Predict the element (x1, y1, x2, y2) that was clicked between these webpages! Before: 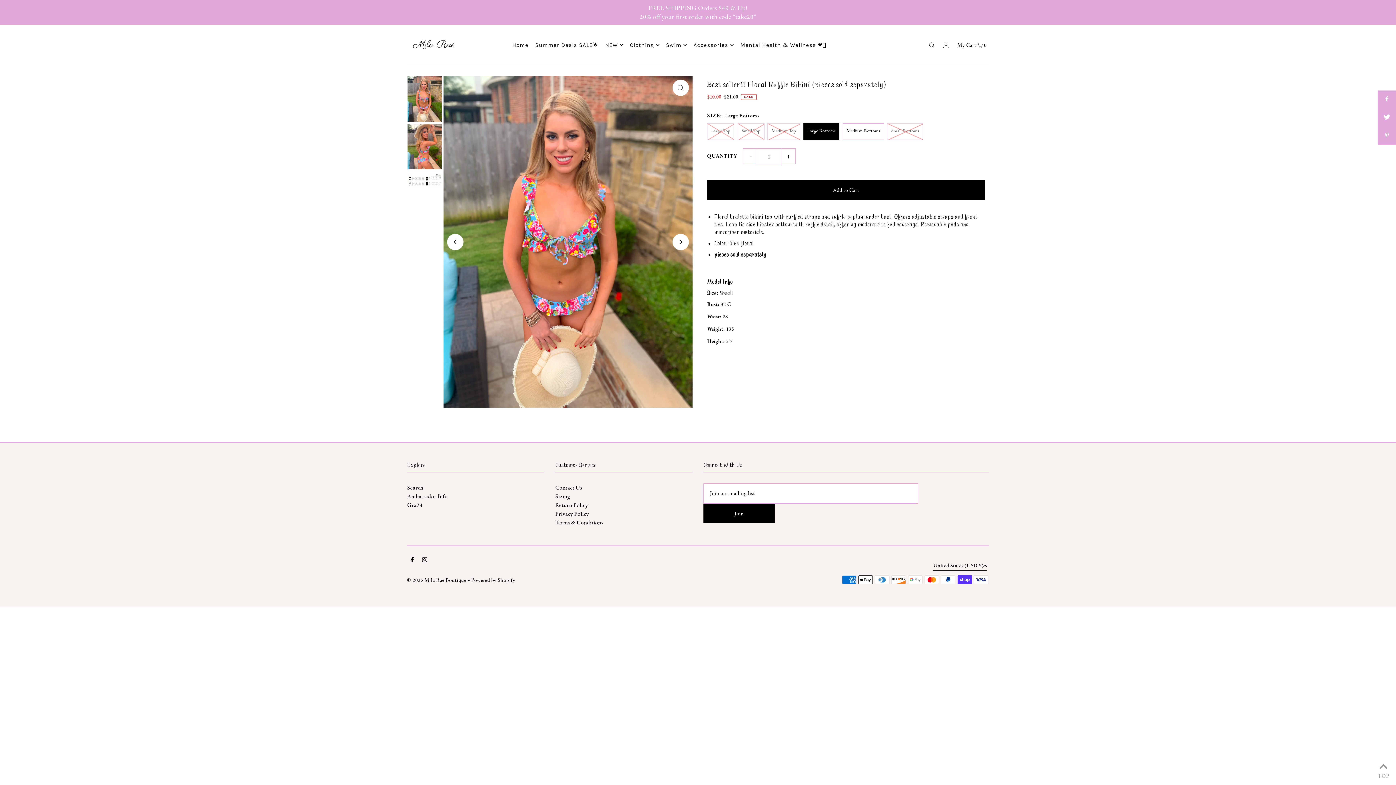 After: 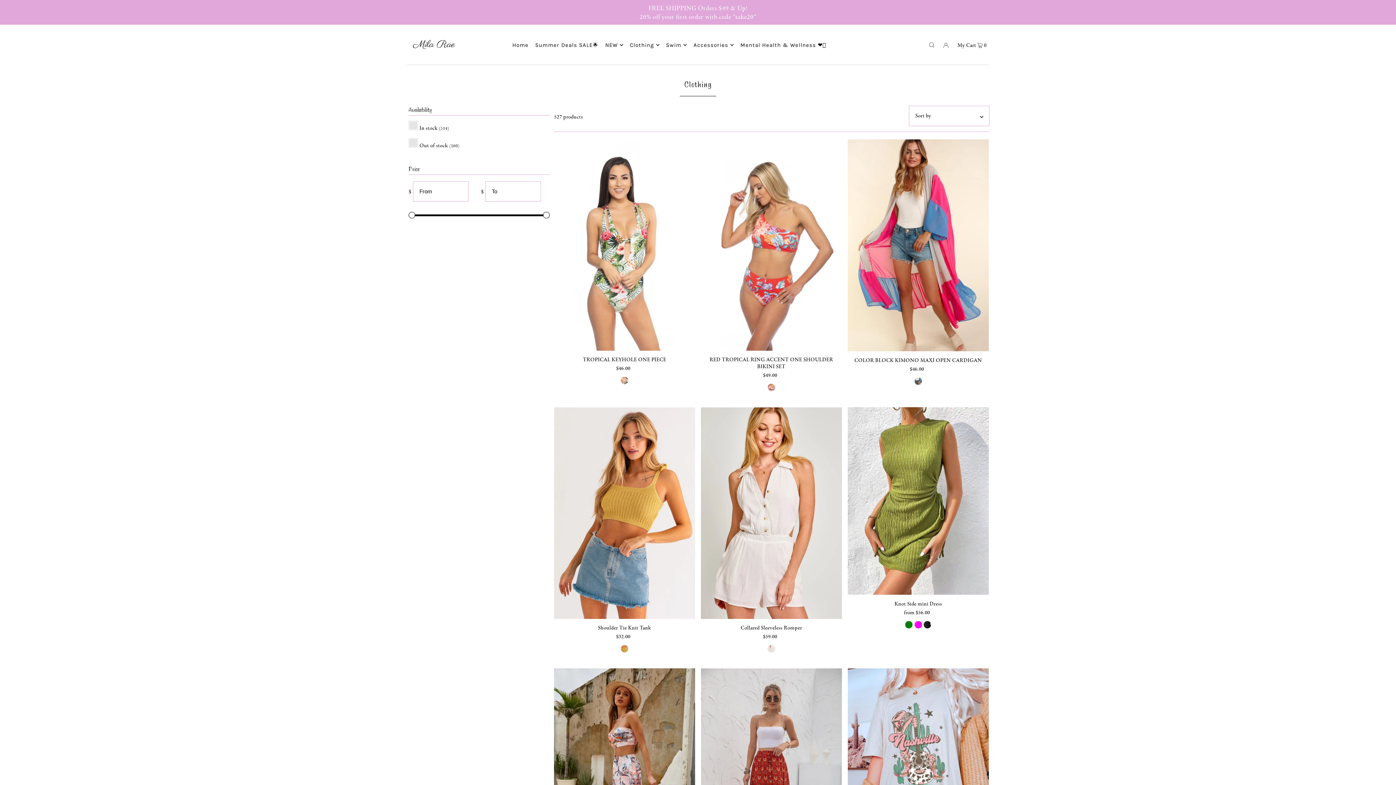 Action: label: Clothing bbox: (630, 35, 659, 54)